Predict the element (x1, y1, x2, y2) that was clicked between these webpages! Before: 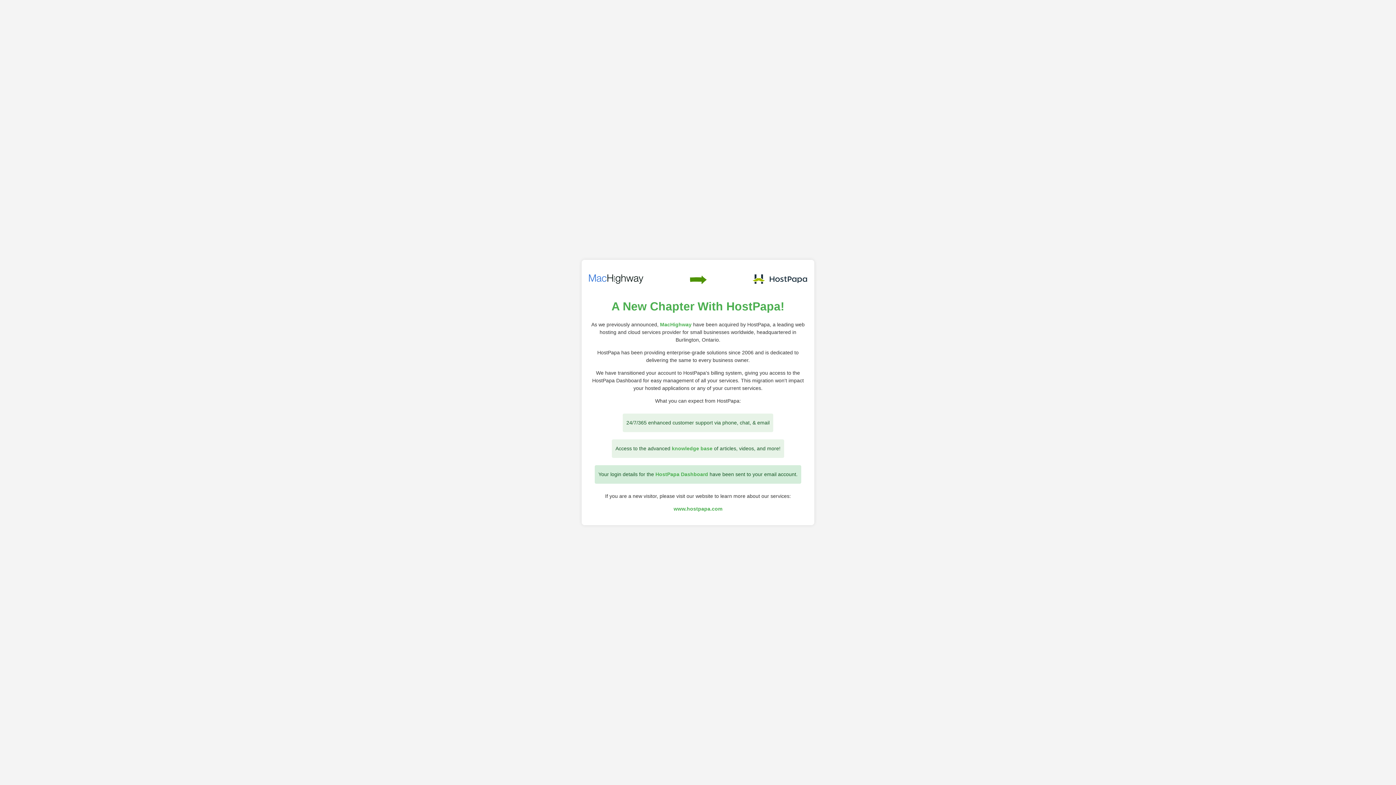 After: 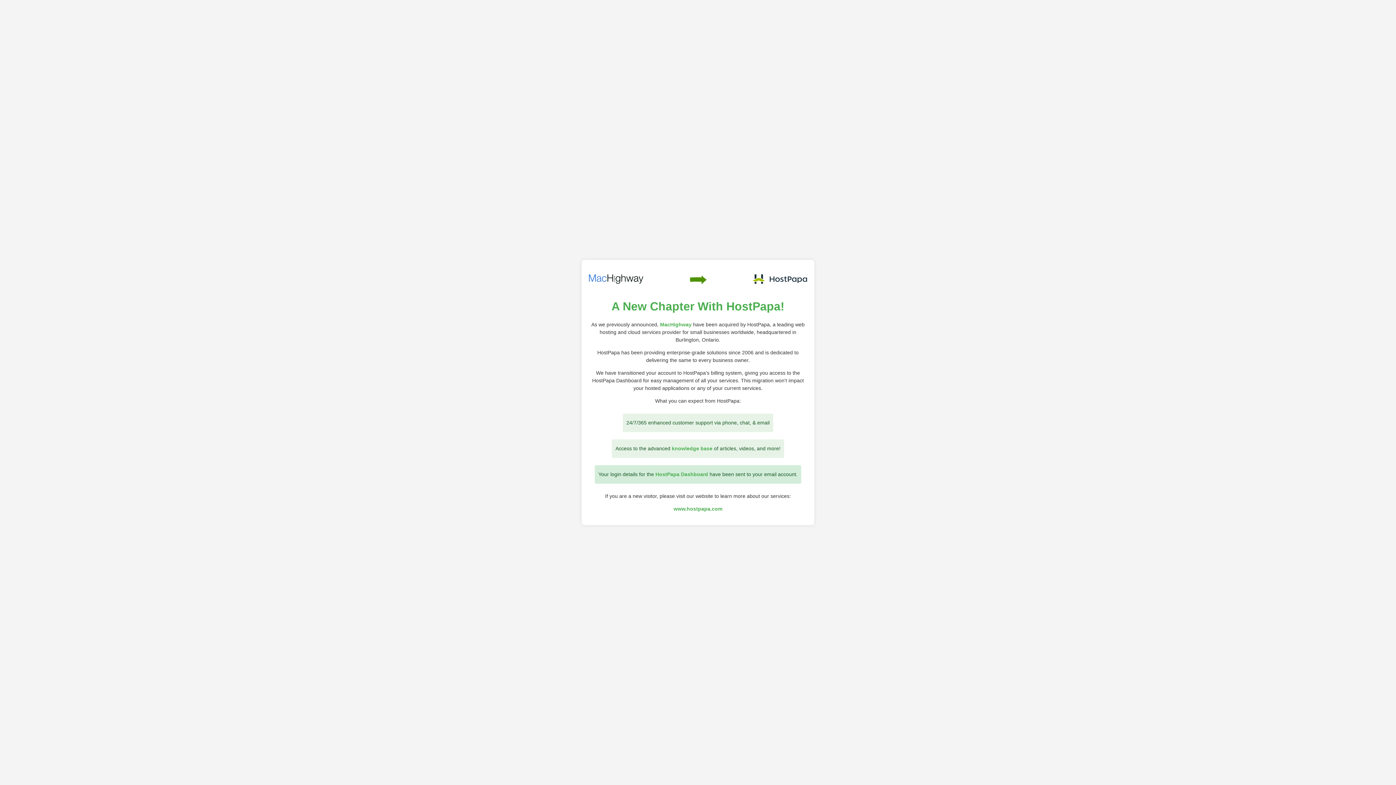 Action: bbox: (589, 274, 643, 285)